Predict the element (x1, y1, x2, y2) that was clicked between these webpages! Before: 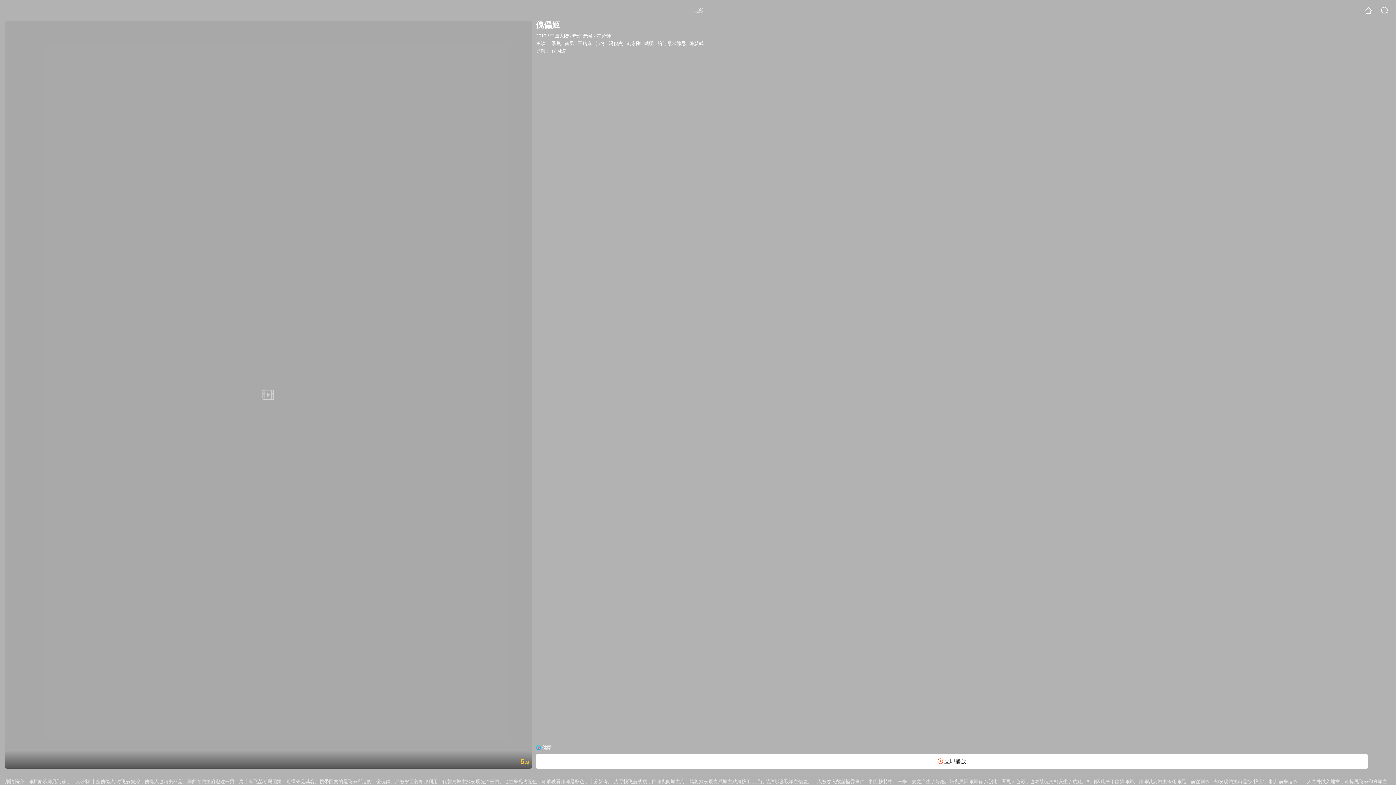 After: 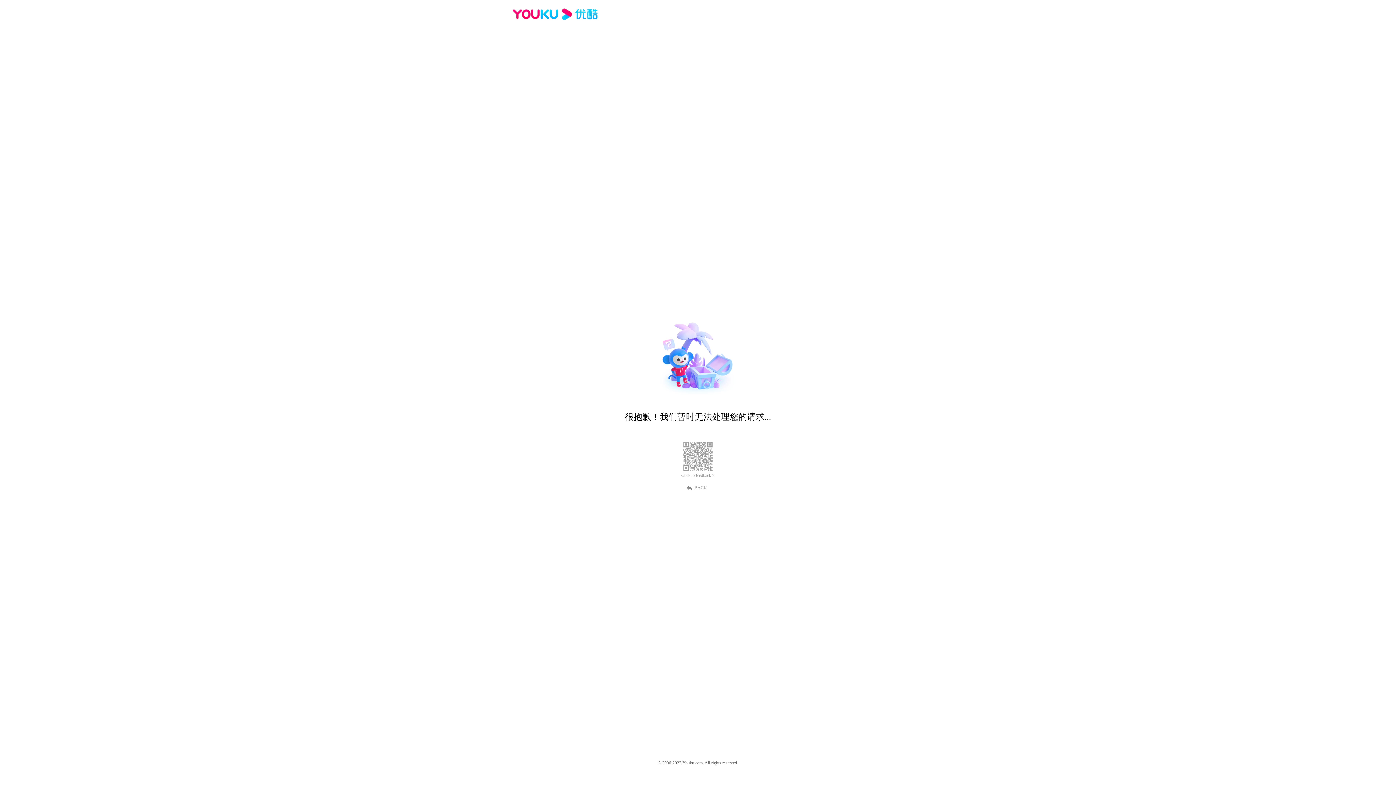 Action: bbox: (536, 754, 1367, 769) label:  立即播放